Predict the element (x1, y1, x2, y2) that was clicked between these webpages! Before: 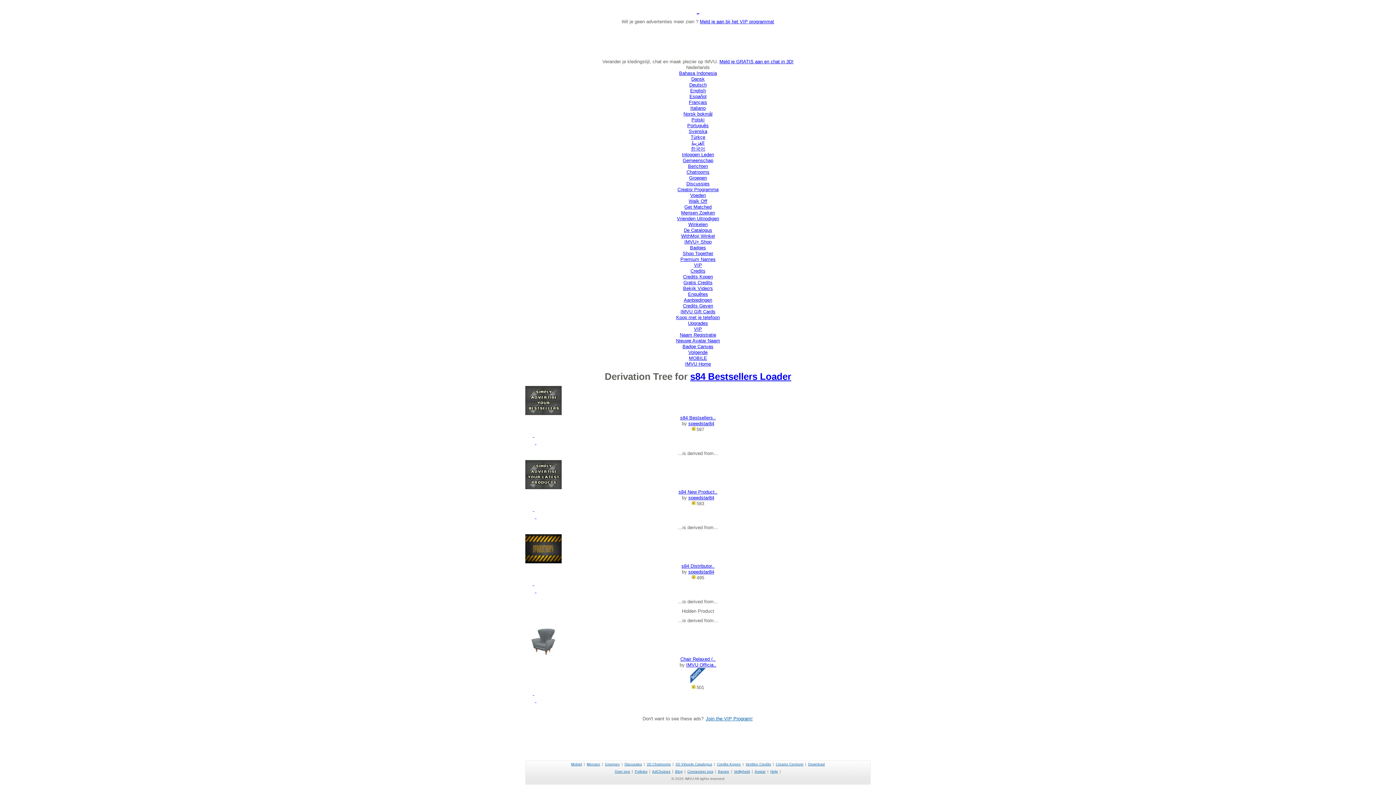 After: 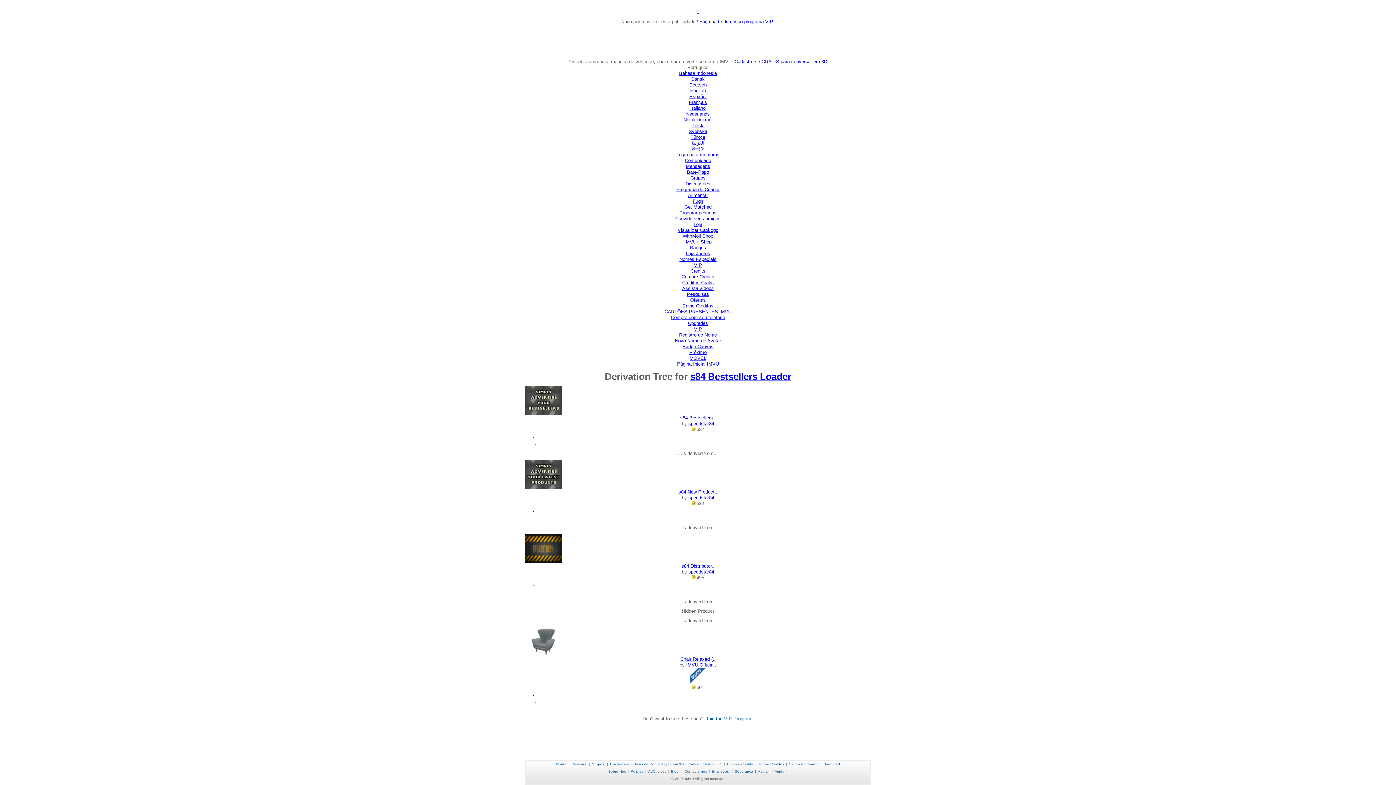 Action: label: Português bbox: (687, 122, 708, 128)